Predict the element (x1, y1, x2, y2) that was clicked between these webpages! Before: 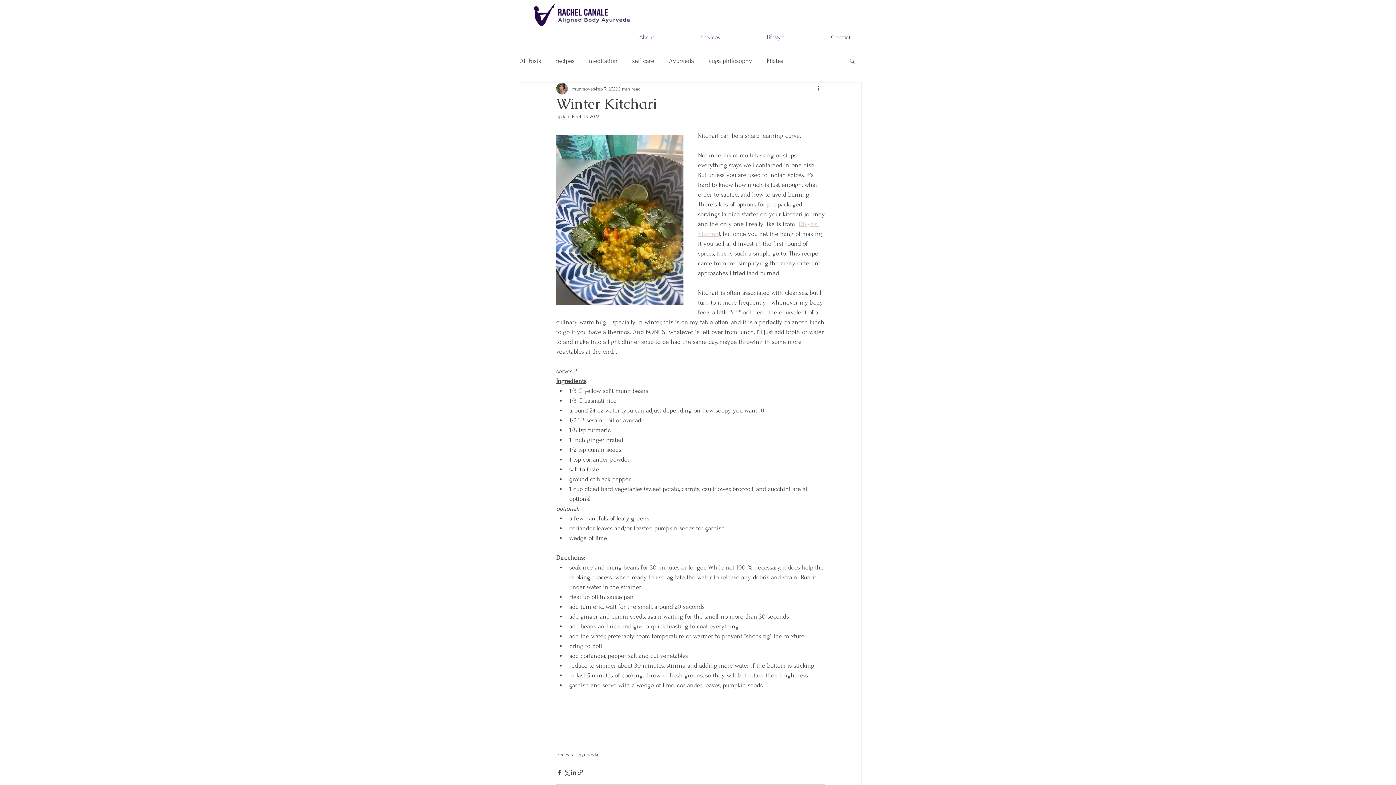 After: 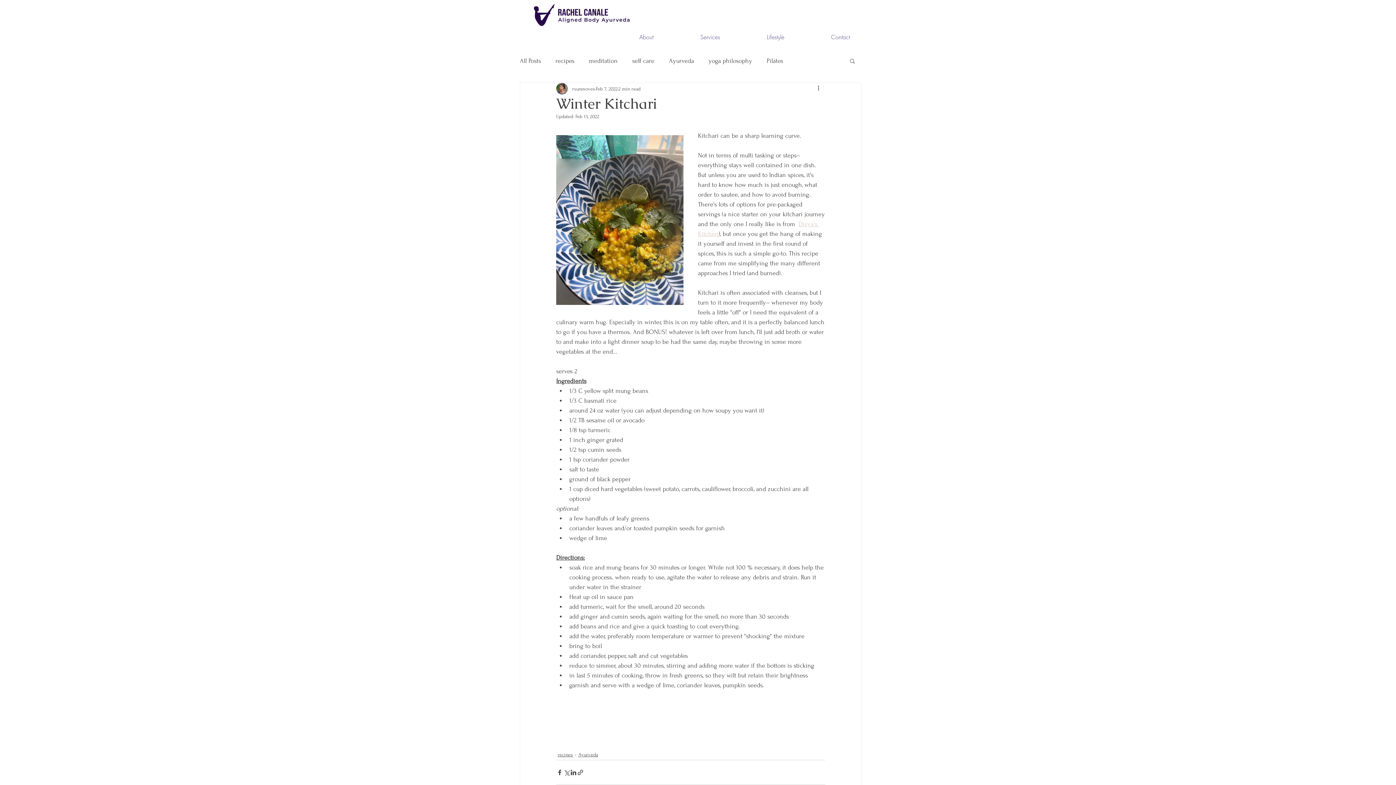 Action: bbox: (743, 28, 808, 46) label: Lifestyle